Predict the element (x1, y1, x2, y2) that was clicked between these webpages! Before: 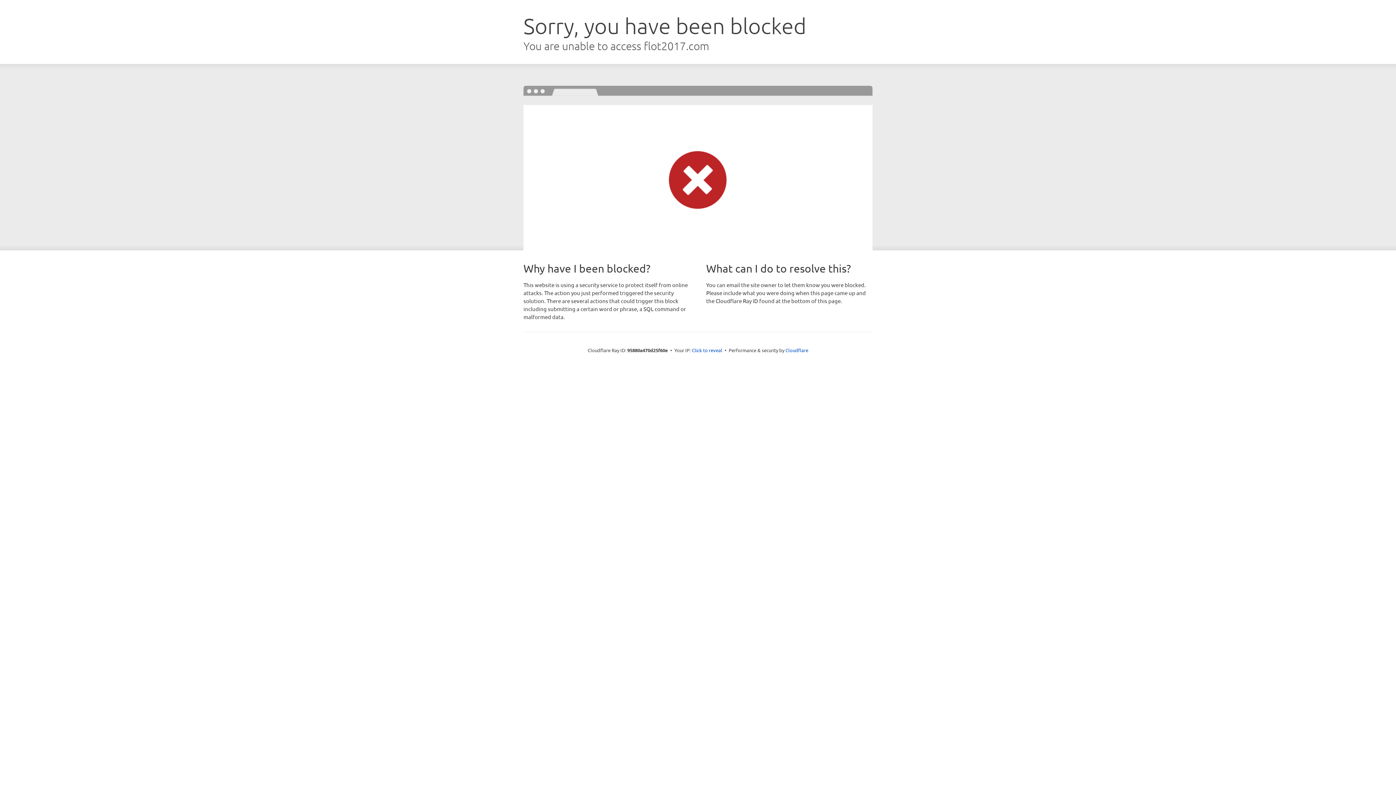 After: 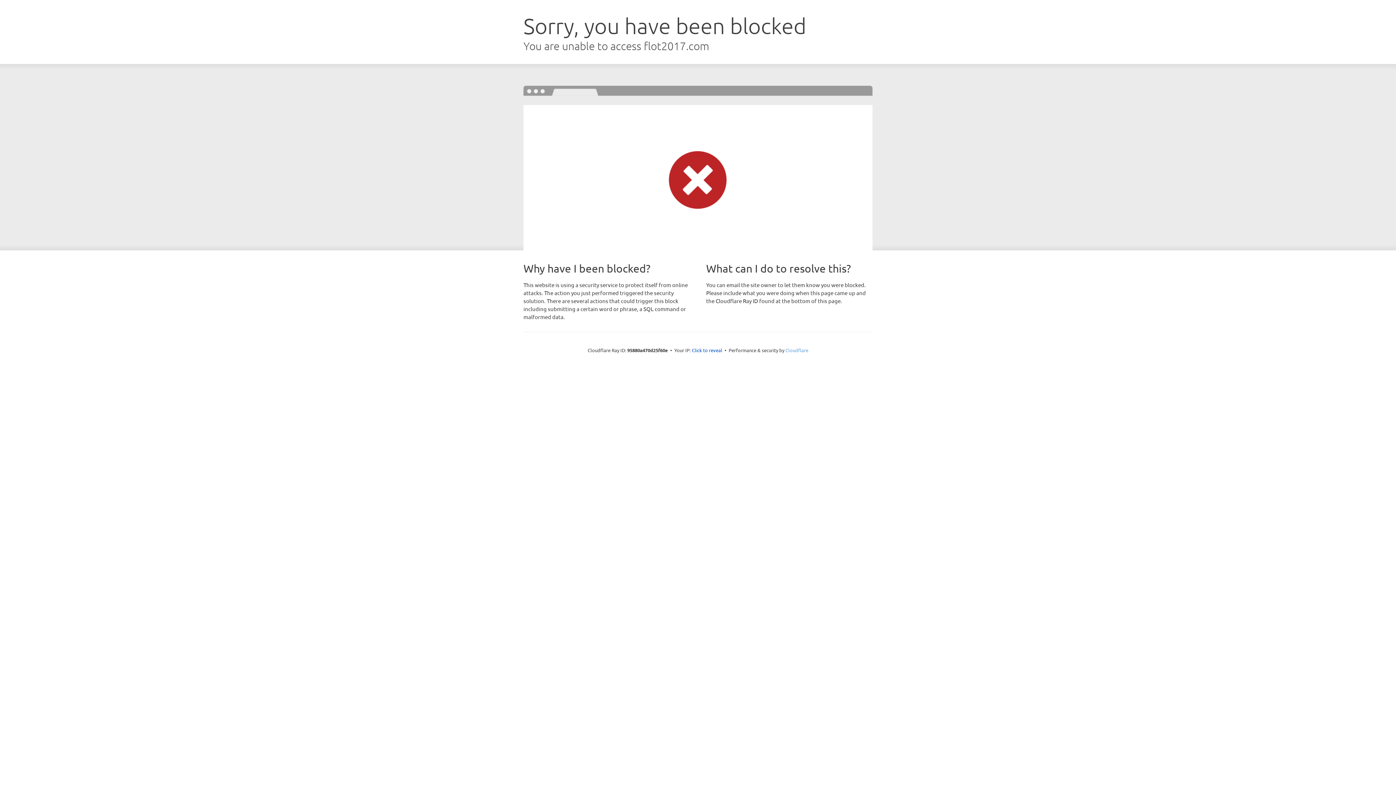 Action: label: Cloudflare bbox: (785, 347, 808, 353)